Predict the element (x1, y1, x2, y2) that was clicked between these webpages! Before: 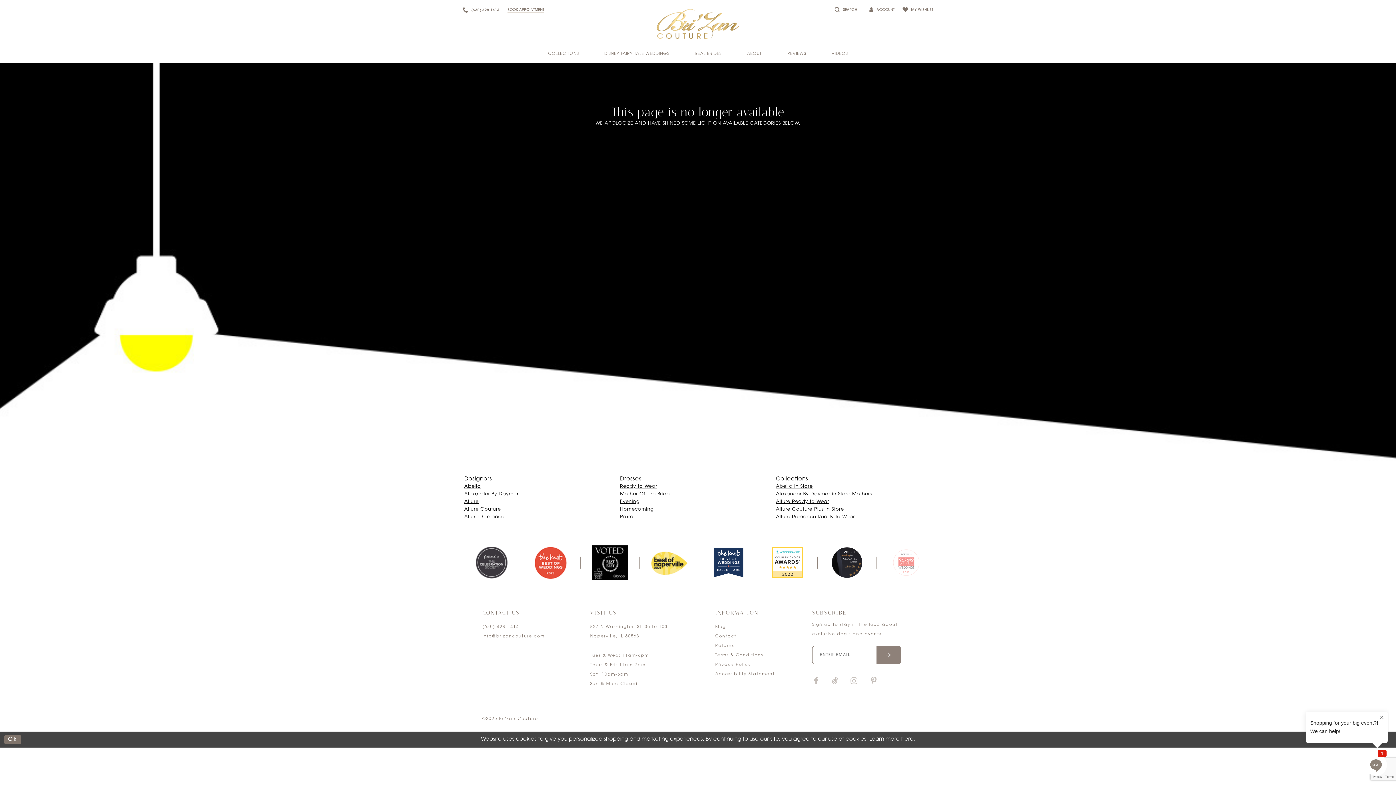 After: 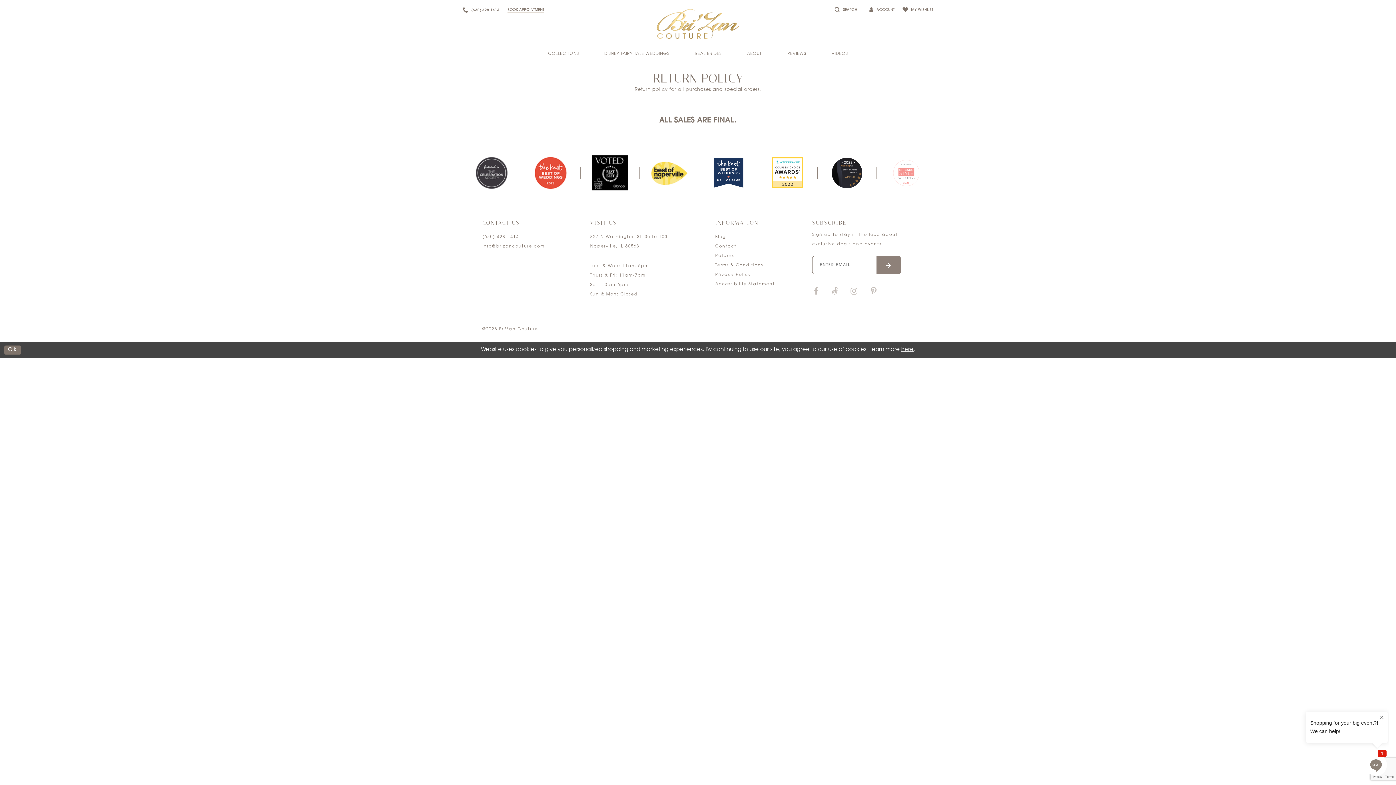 Action: bbox: (715, 644, 734, 648) label: Returns